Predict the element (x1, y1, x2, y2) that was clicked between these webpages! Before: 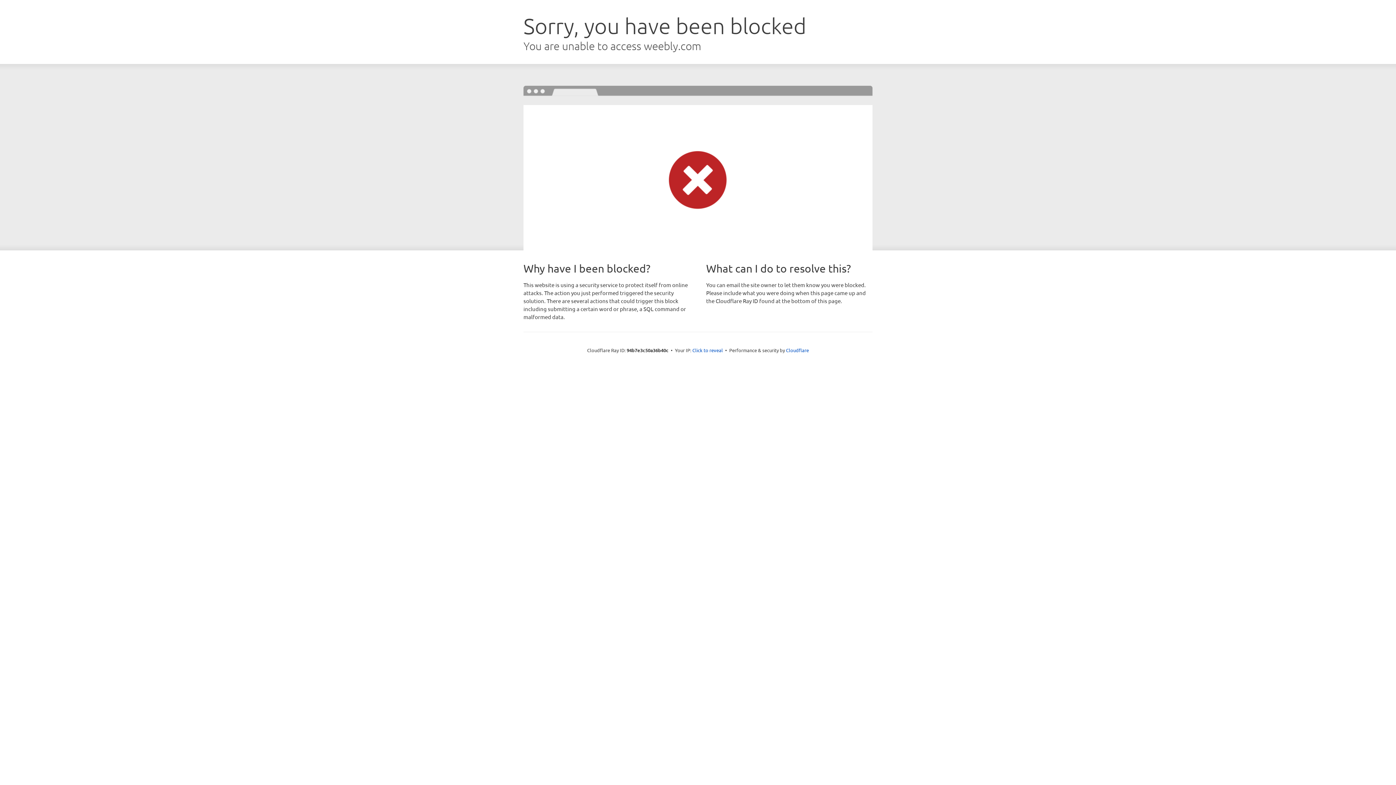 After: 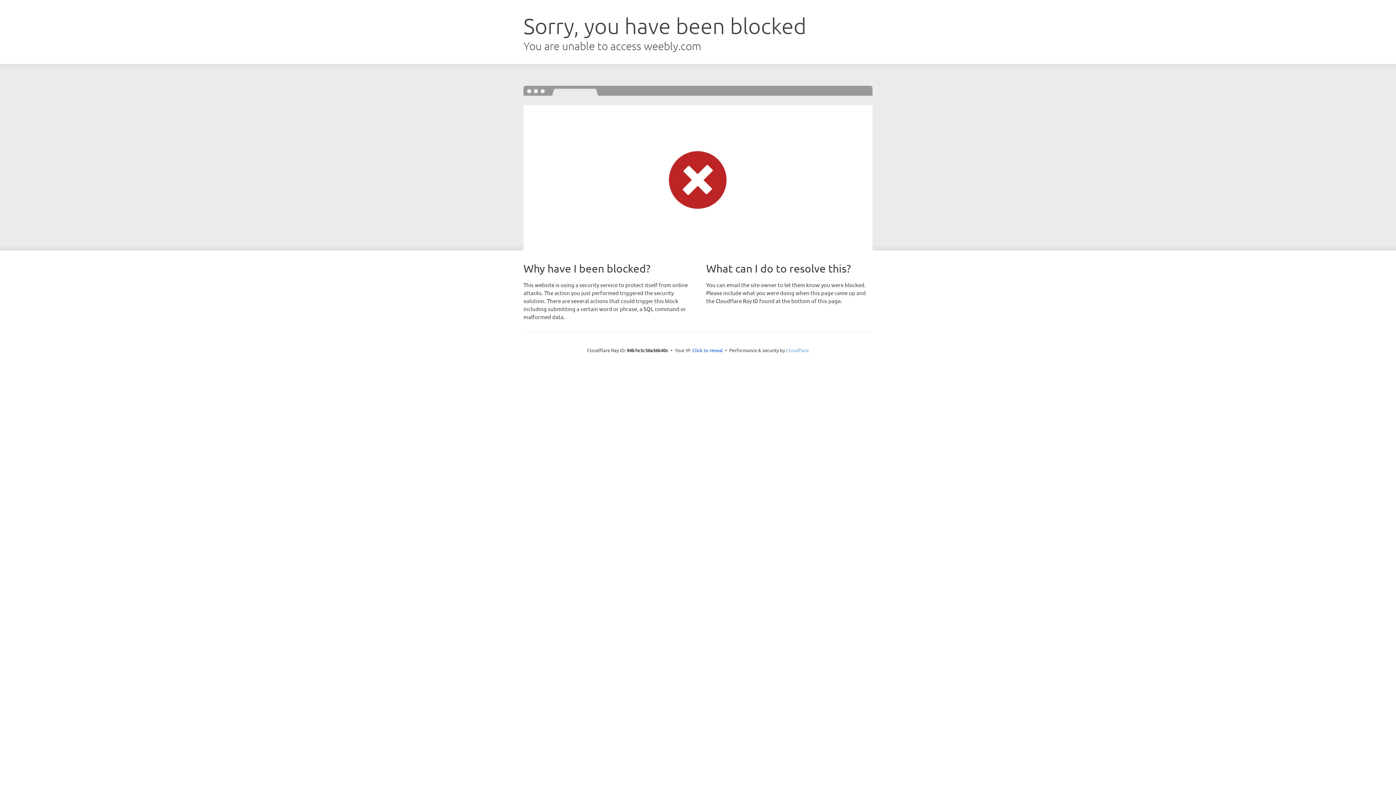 Action: label: Cloudflare bbox: (786, 347, 809, 353)